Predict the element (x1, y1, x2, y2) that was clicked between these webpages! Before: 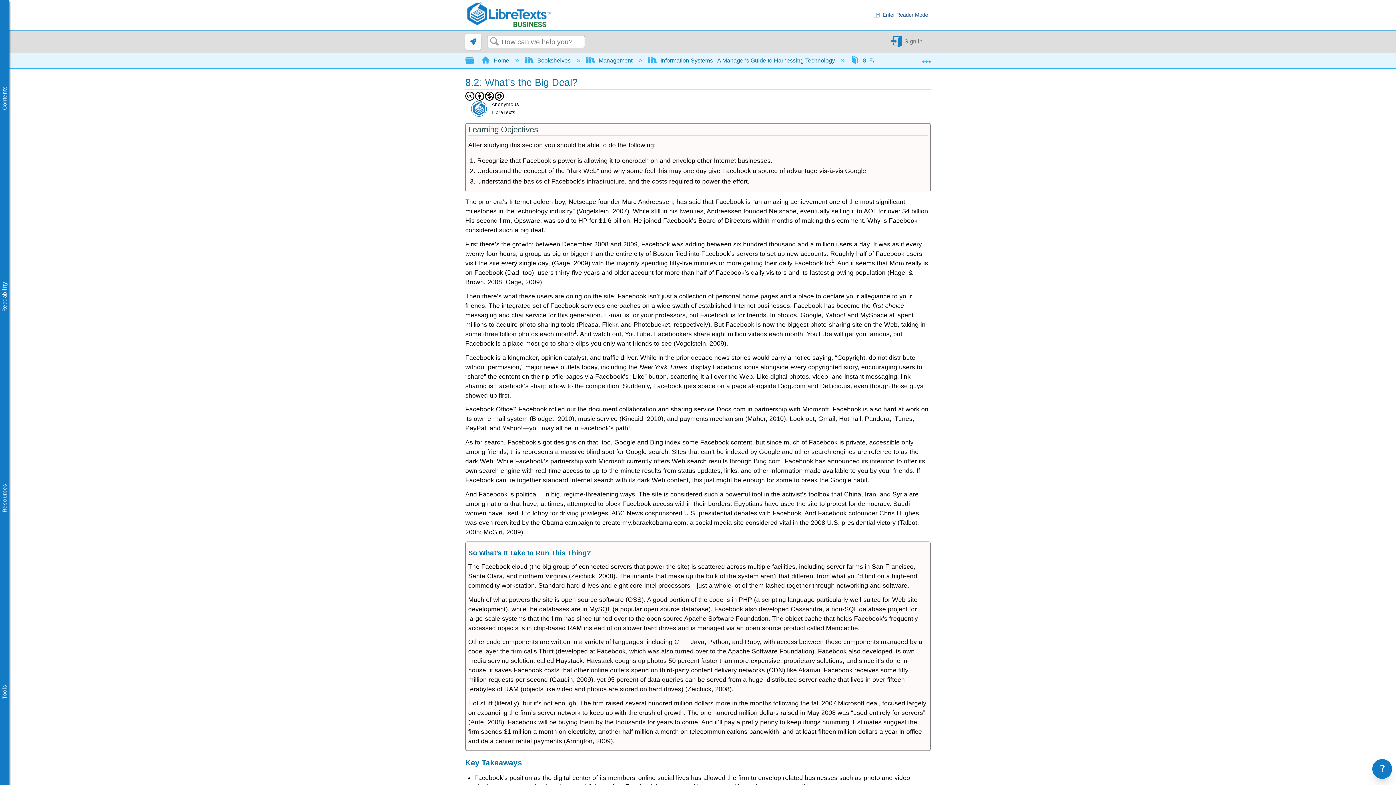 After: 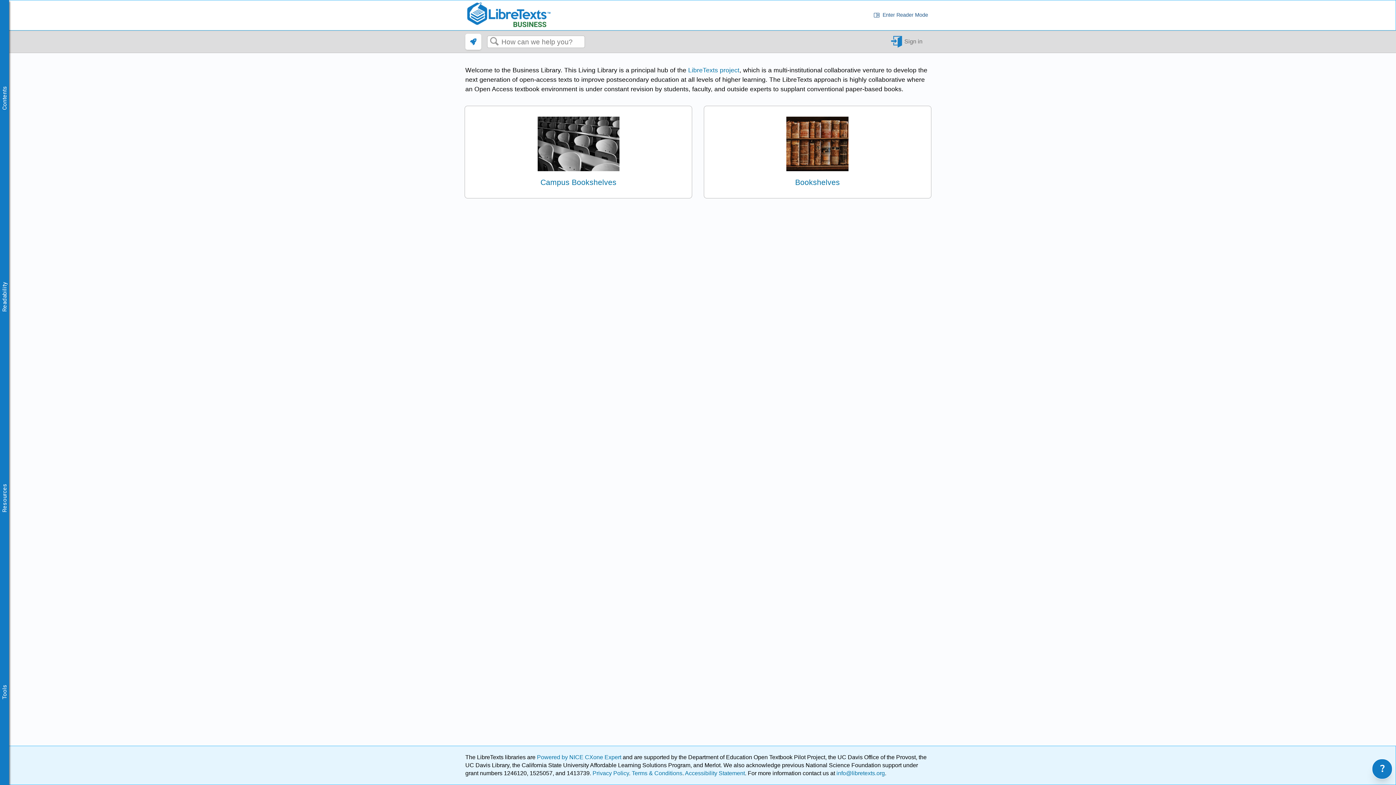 Action: bbox: (465, 1, 551, 28)